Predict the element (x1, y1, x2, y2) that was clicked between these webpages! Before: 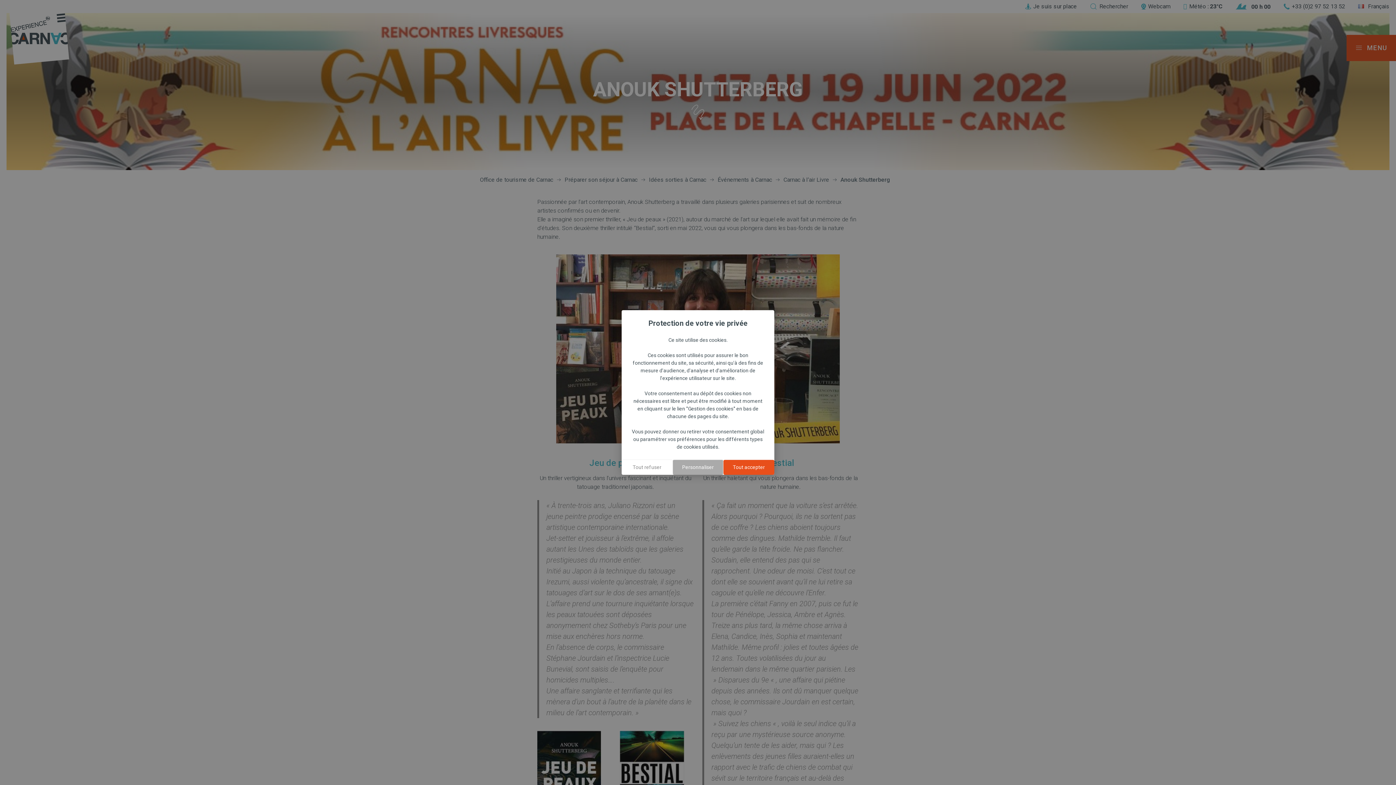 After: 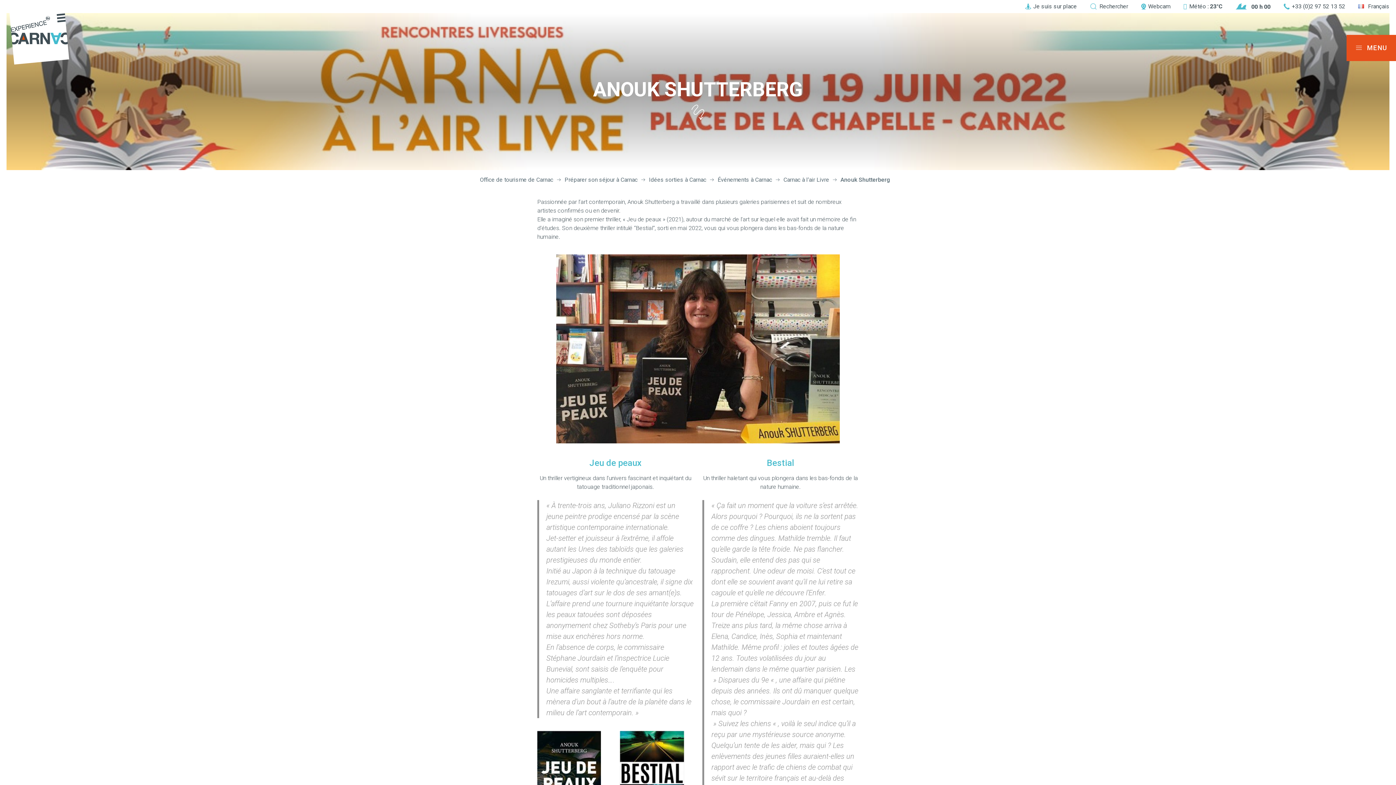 Action: label: Cookies : Tout refuser bbox: (621, 459, 672, 475)